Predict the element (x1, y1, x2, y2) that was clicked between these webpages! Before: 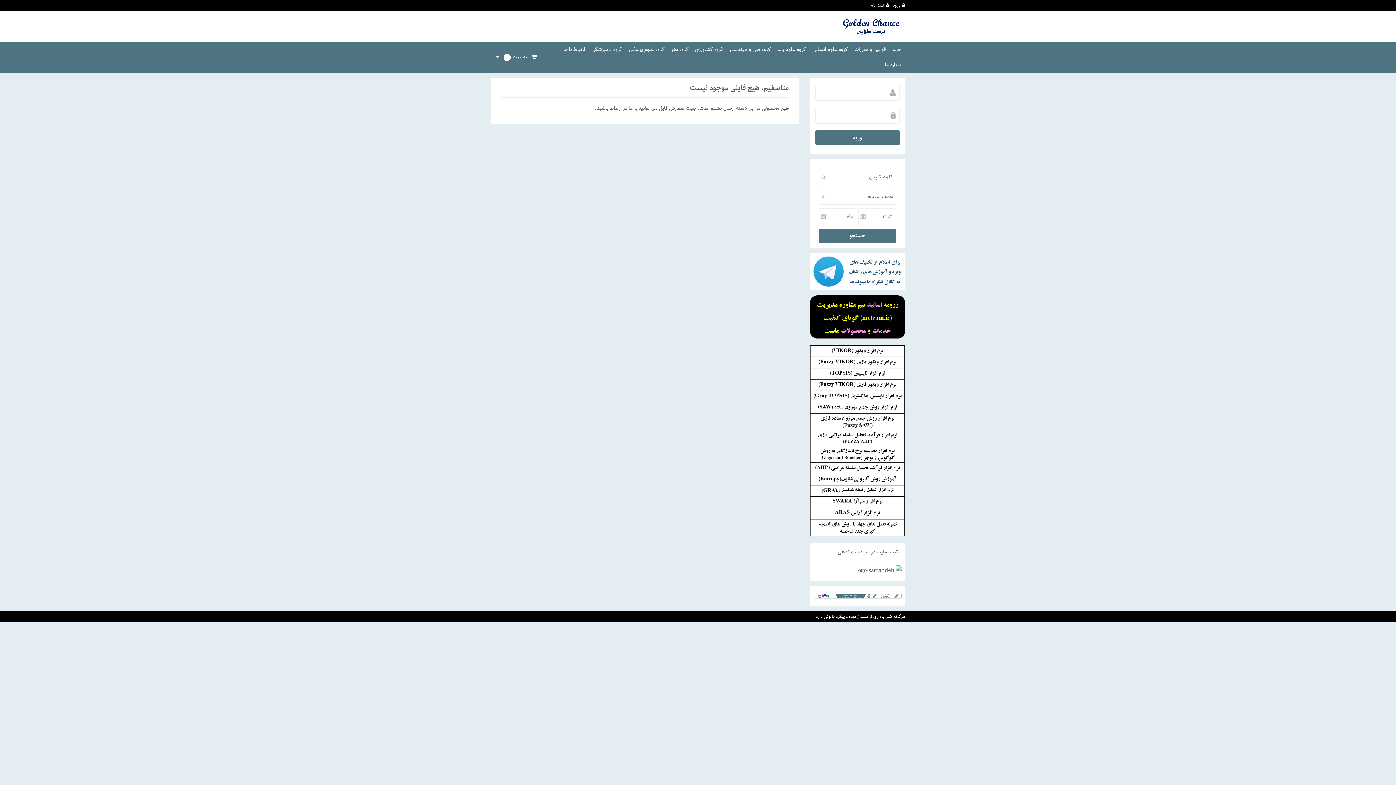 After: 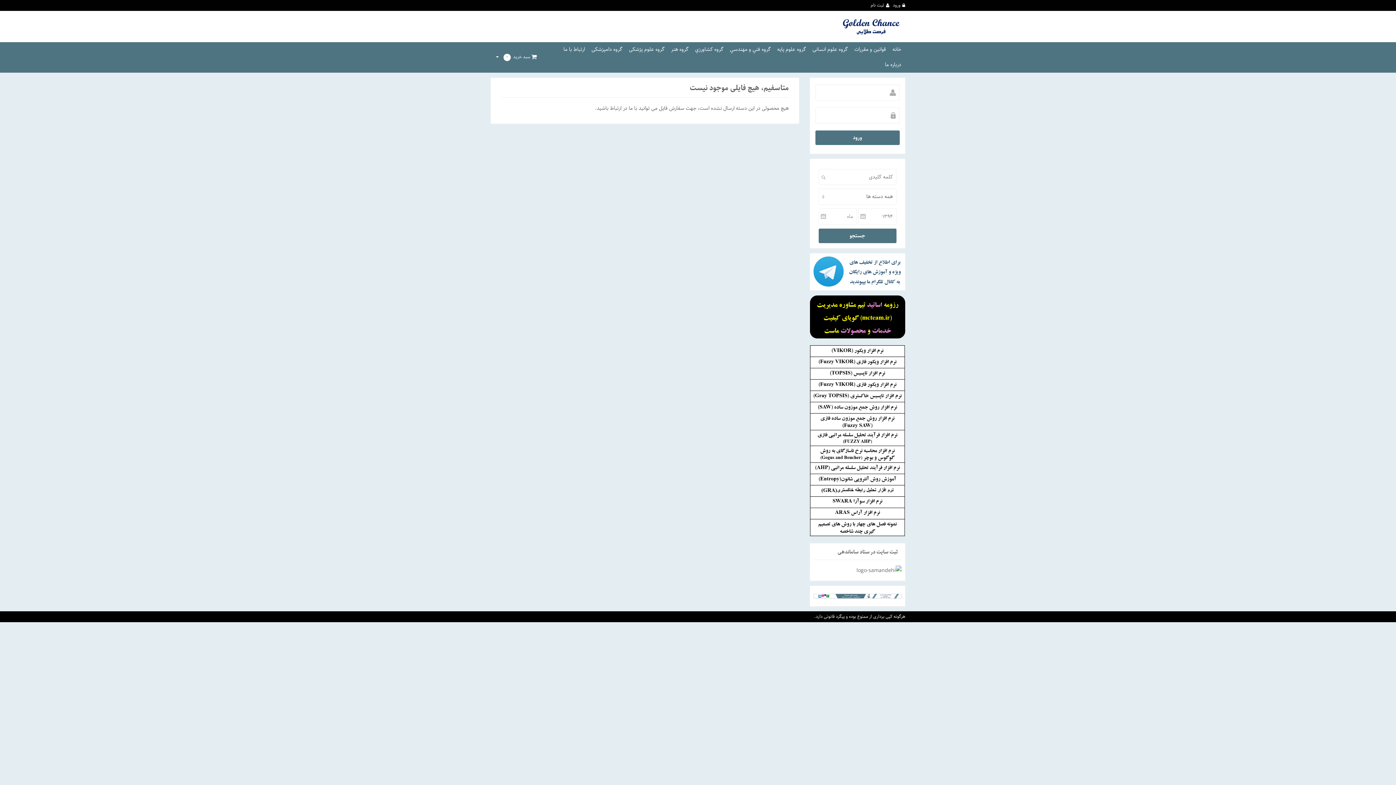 Action: bbox: (810, 345, 905, 538)